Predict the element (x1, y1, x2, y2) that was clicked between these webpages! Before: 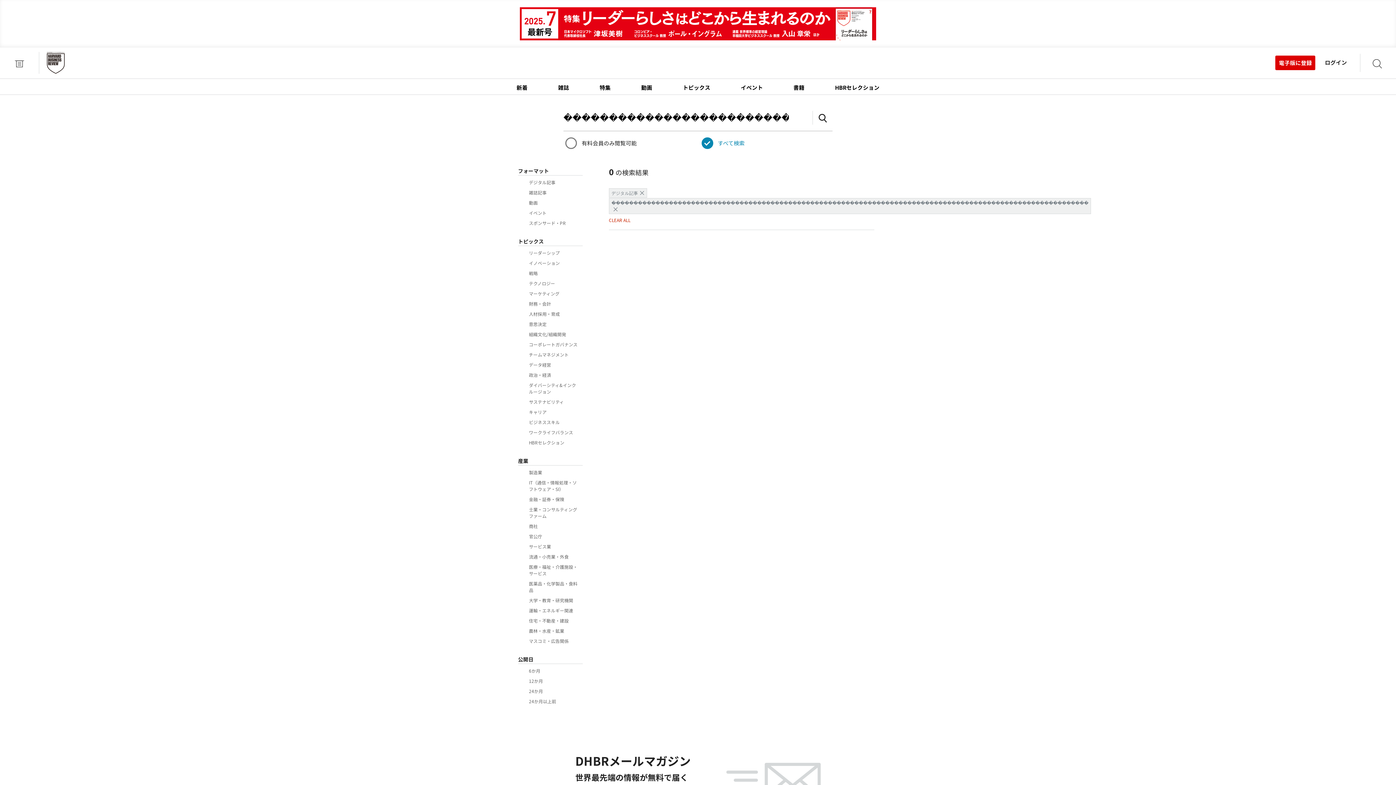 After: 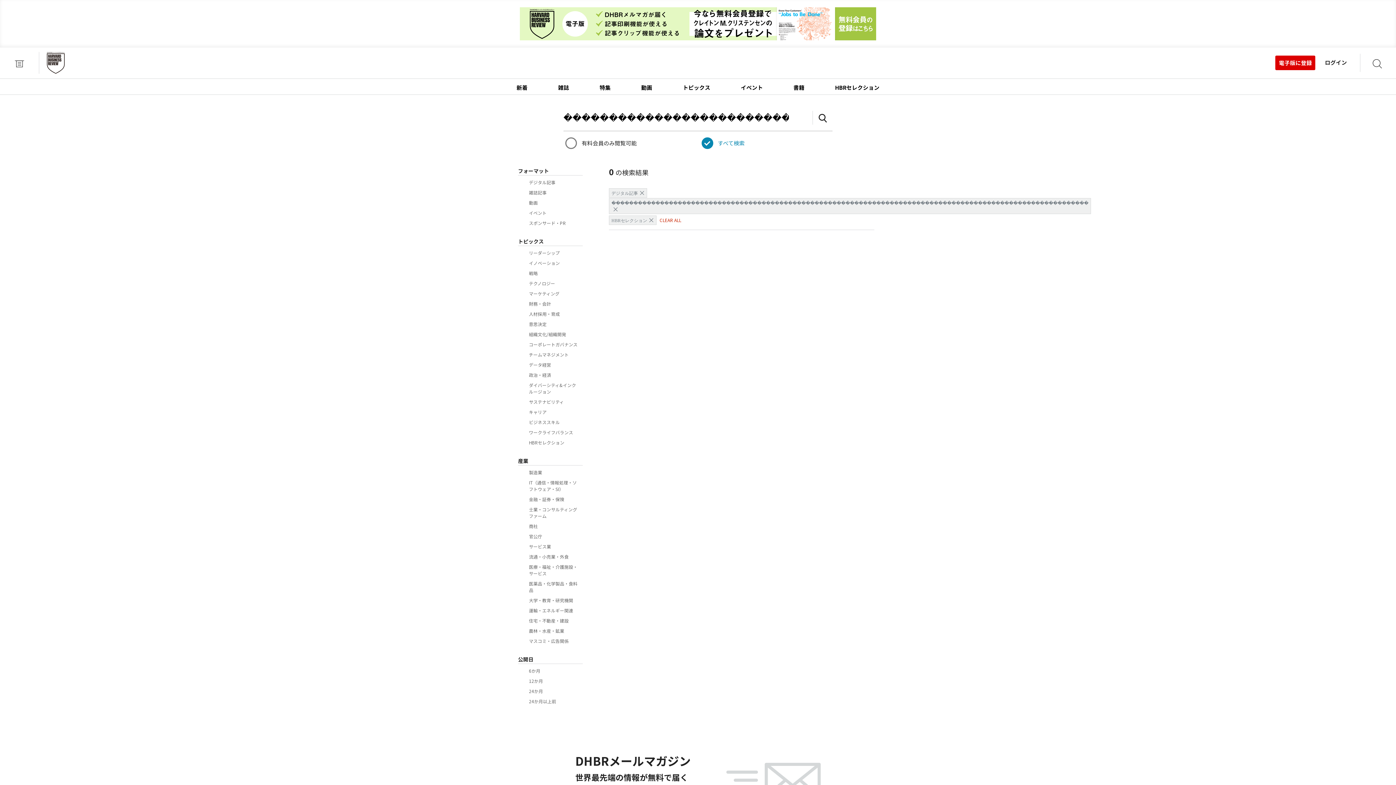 Action: label: HBRセレクション bbox: (529, 439, 579, 446)